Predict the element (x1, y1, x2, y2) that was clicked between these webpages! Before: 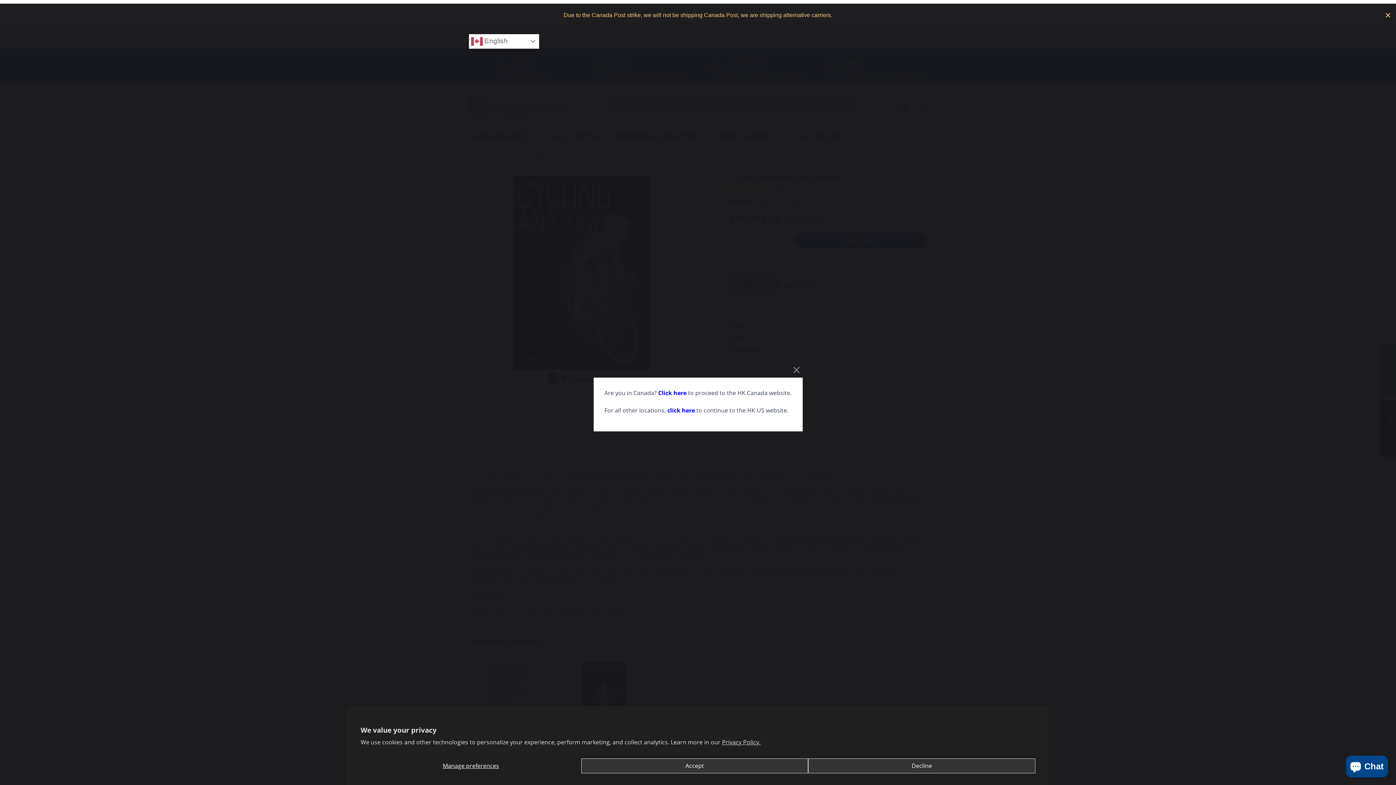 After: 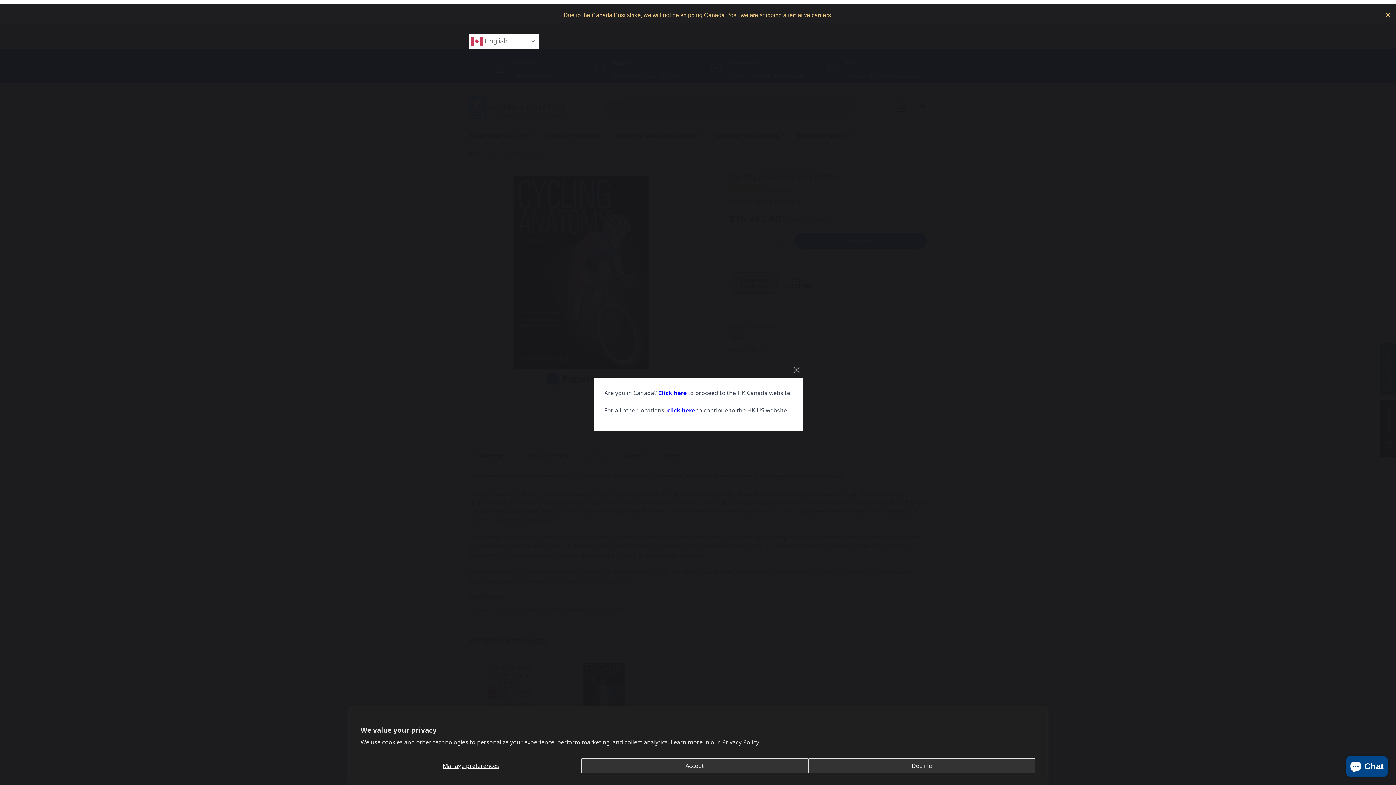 Action: label: click here bbox: (667, 406, 695, 414)